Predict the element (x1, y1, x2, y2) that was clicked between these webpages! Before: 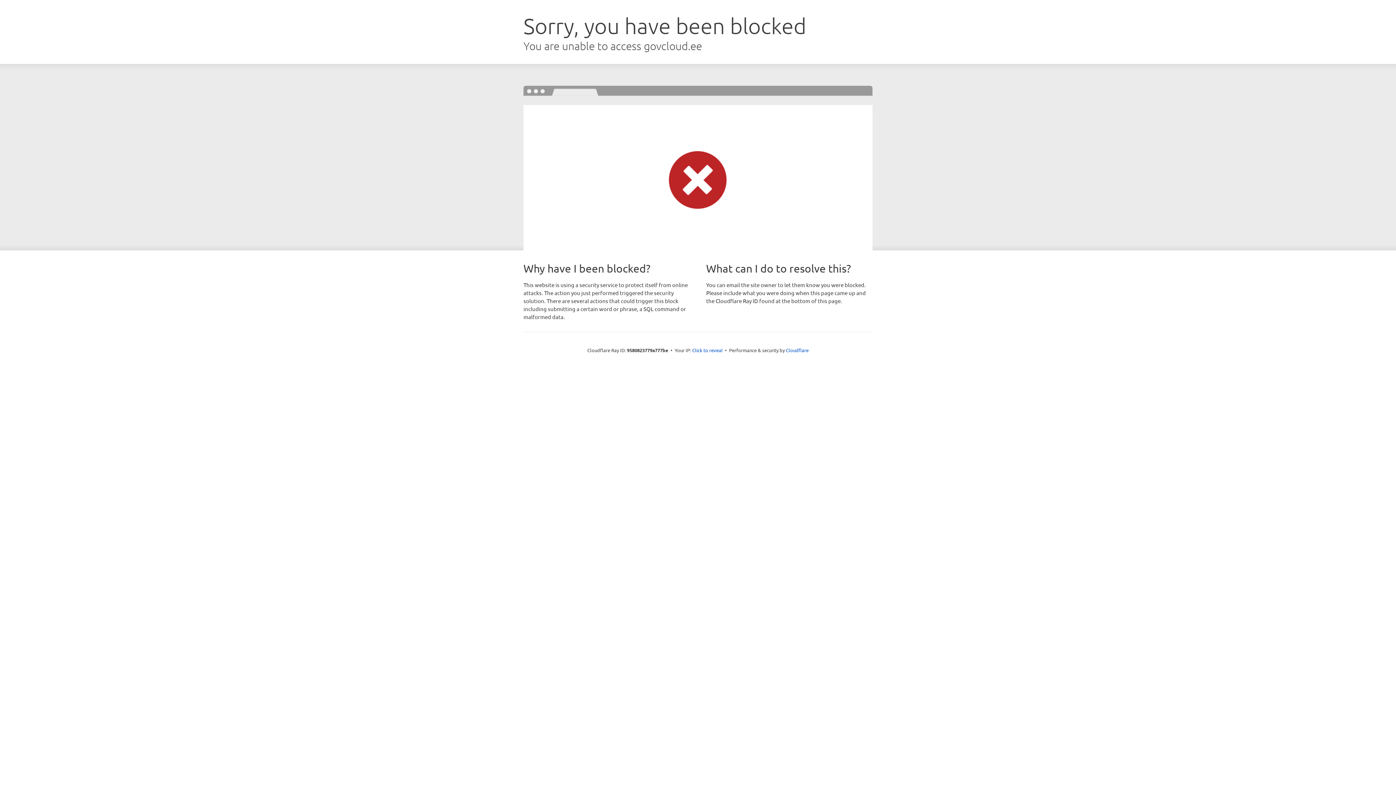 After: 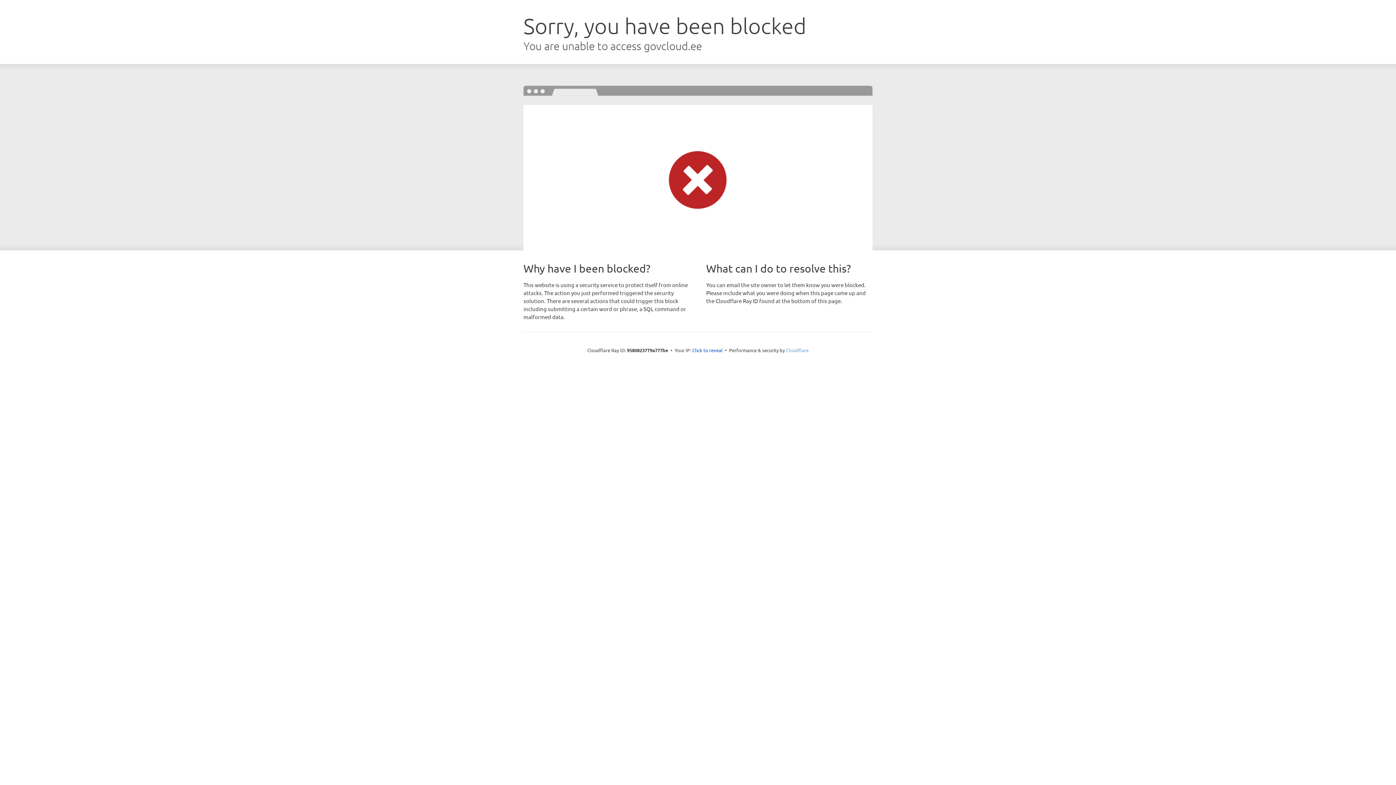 Action: label: Cloudflare bbox: (786, 347, 808, 353)